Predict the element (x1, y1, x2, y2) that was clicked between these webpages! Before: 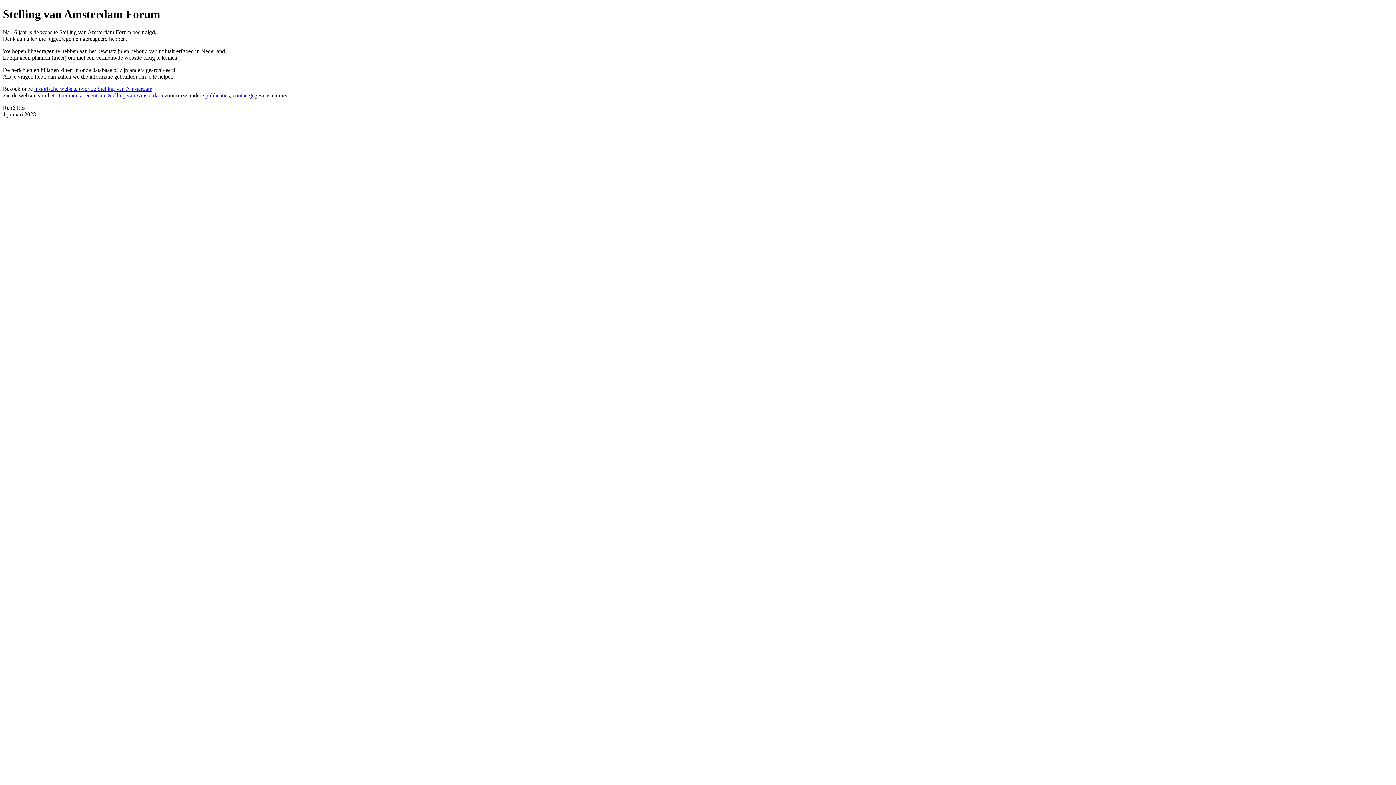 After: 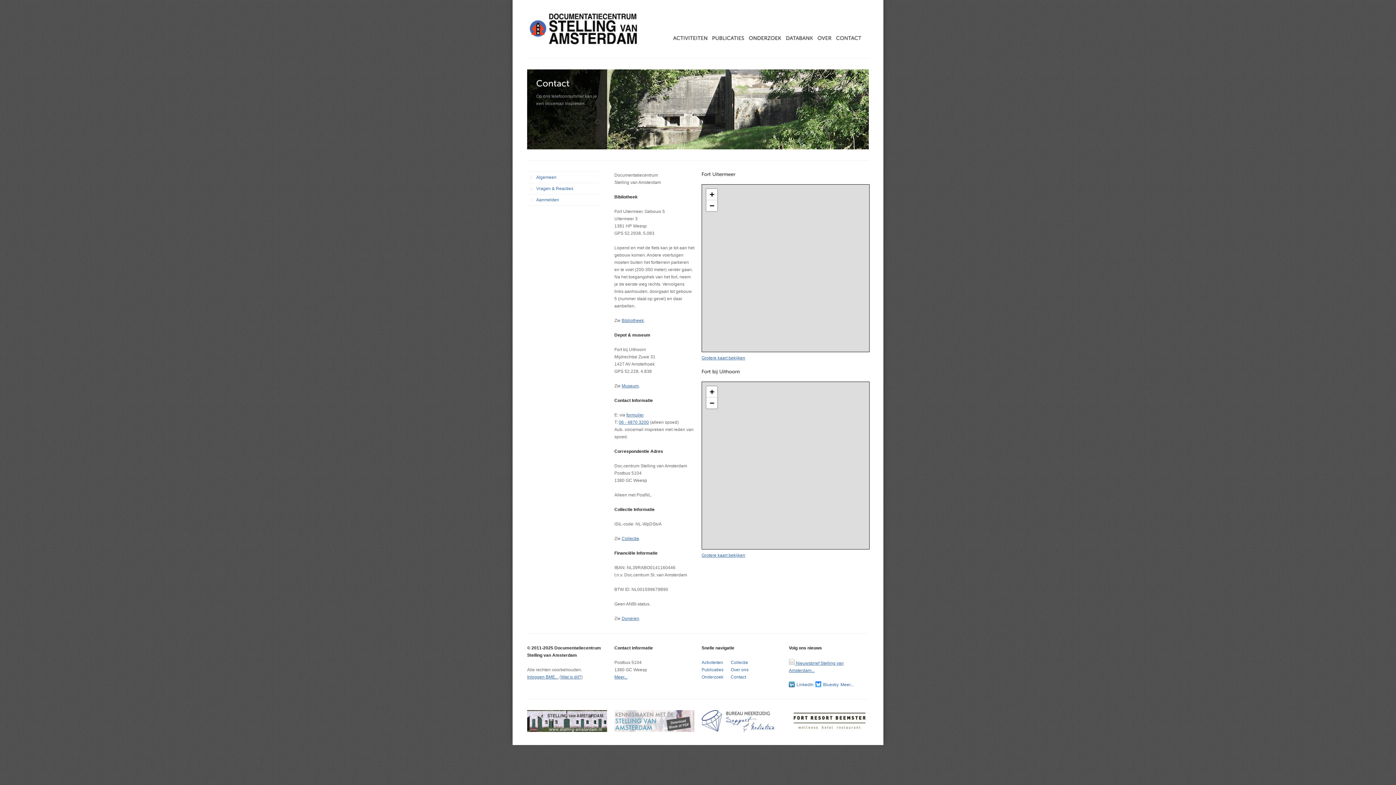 Action: bbox: (232, 92, 270, 98) label: contactgegevens